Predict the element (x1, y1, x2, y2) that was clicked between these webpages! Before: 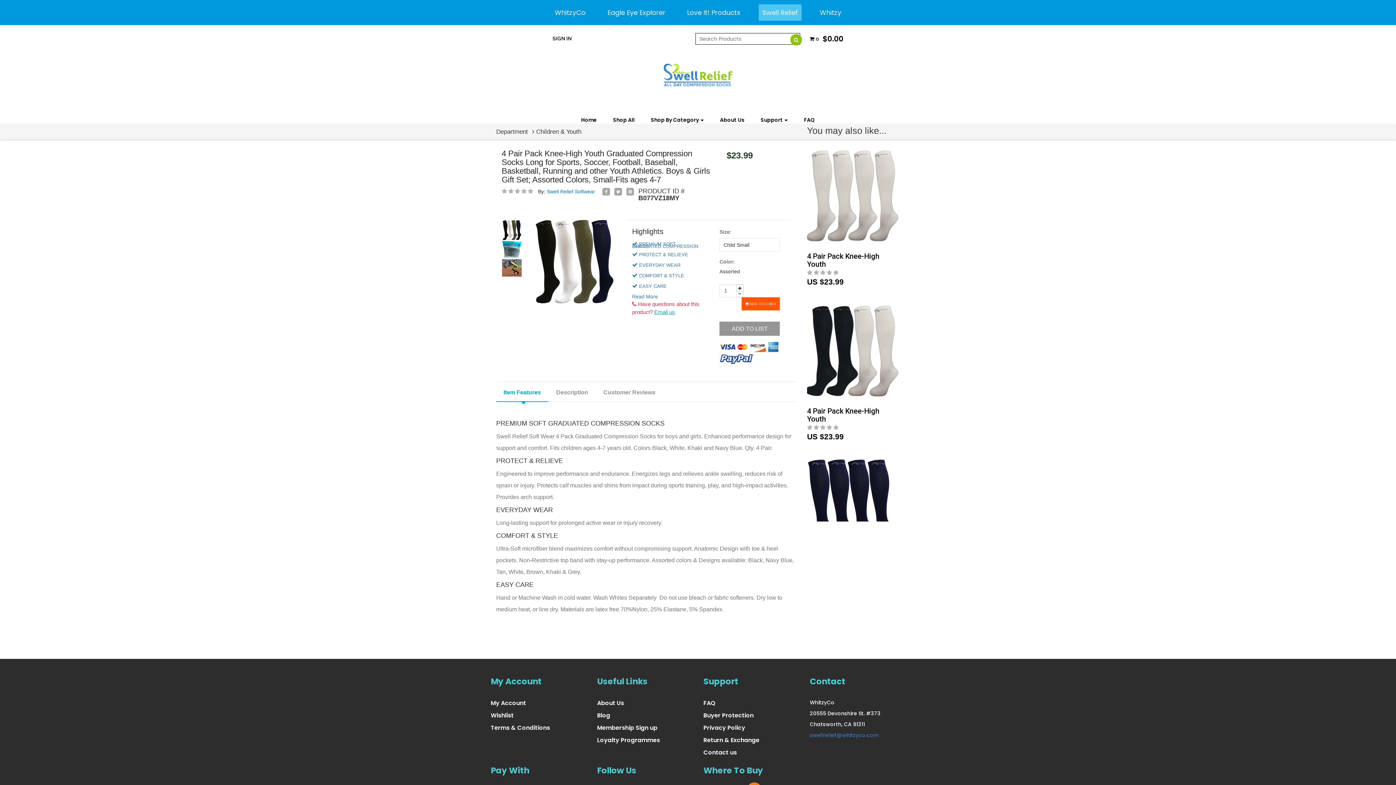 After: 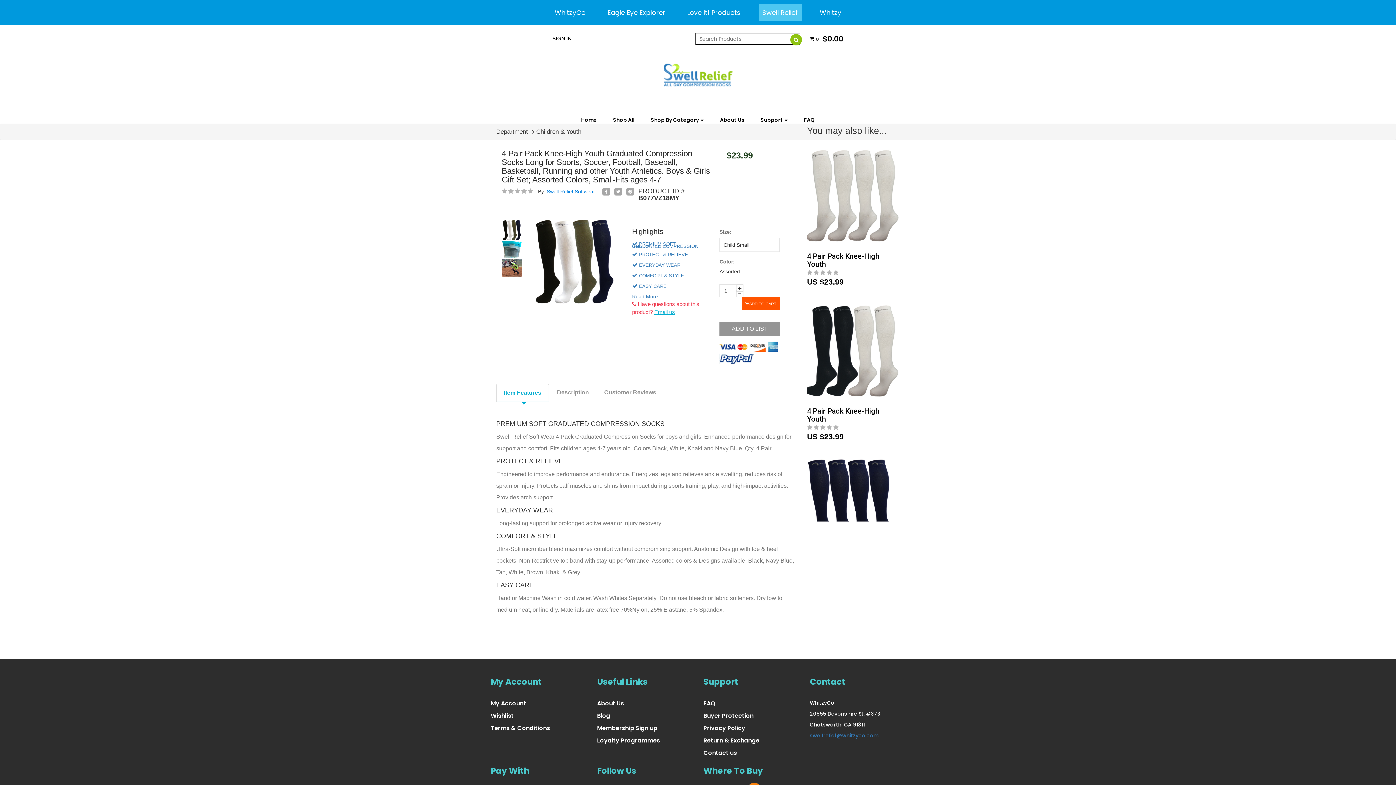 Action: label: Item Features bbox: (496, 384, 548, 402)